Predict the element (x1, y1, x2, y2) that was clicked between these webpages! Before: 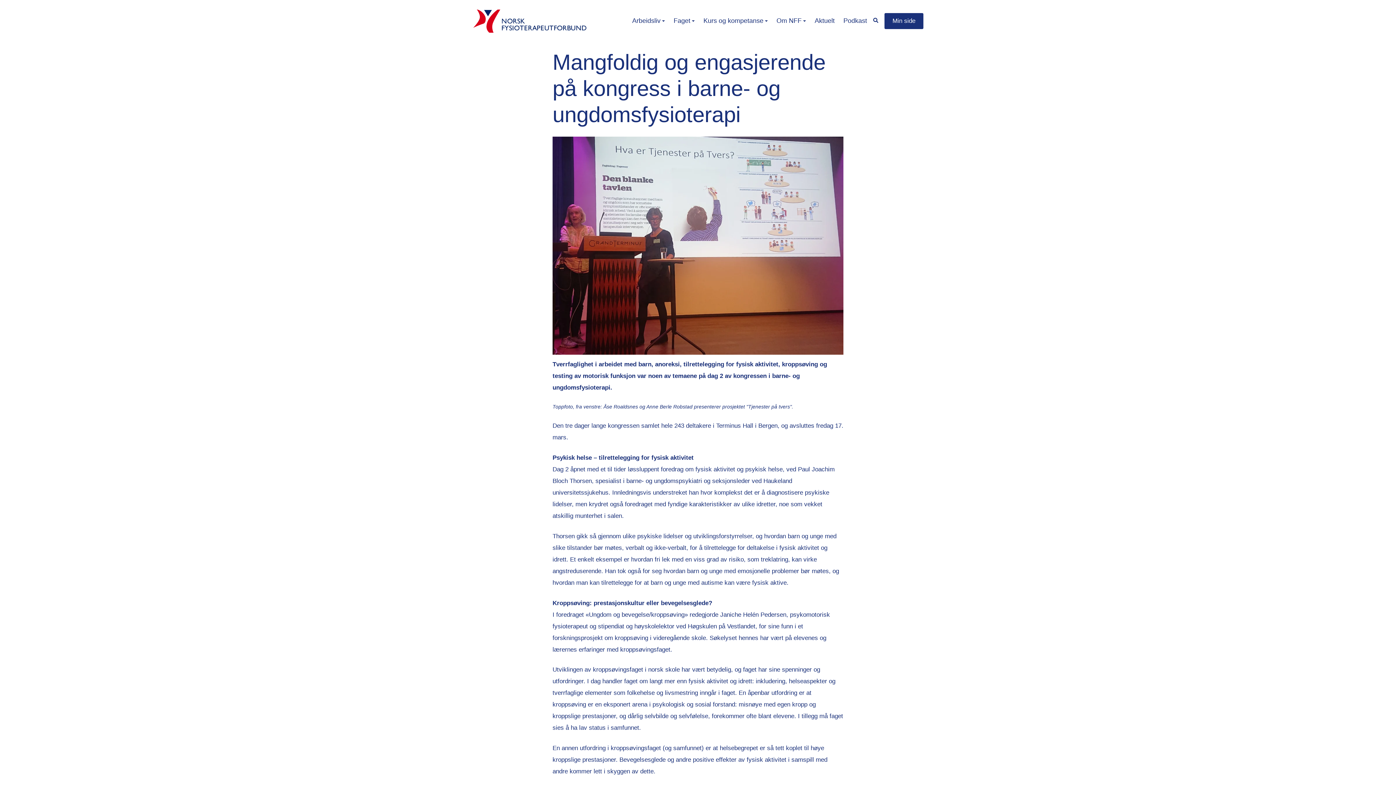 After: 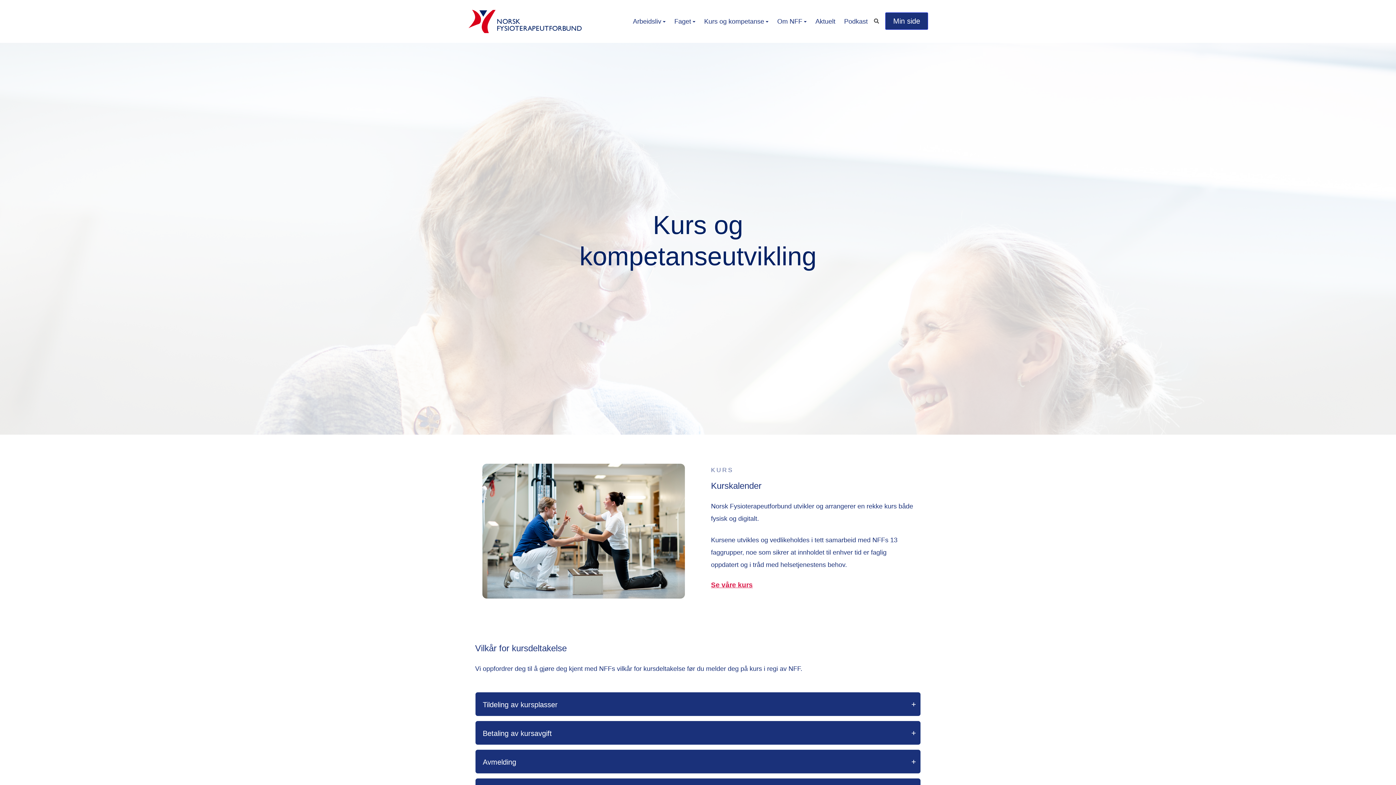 Action: bbox: (699, 12, 772, 29) label: Kurs og kompetanse